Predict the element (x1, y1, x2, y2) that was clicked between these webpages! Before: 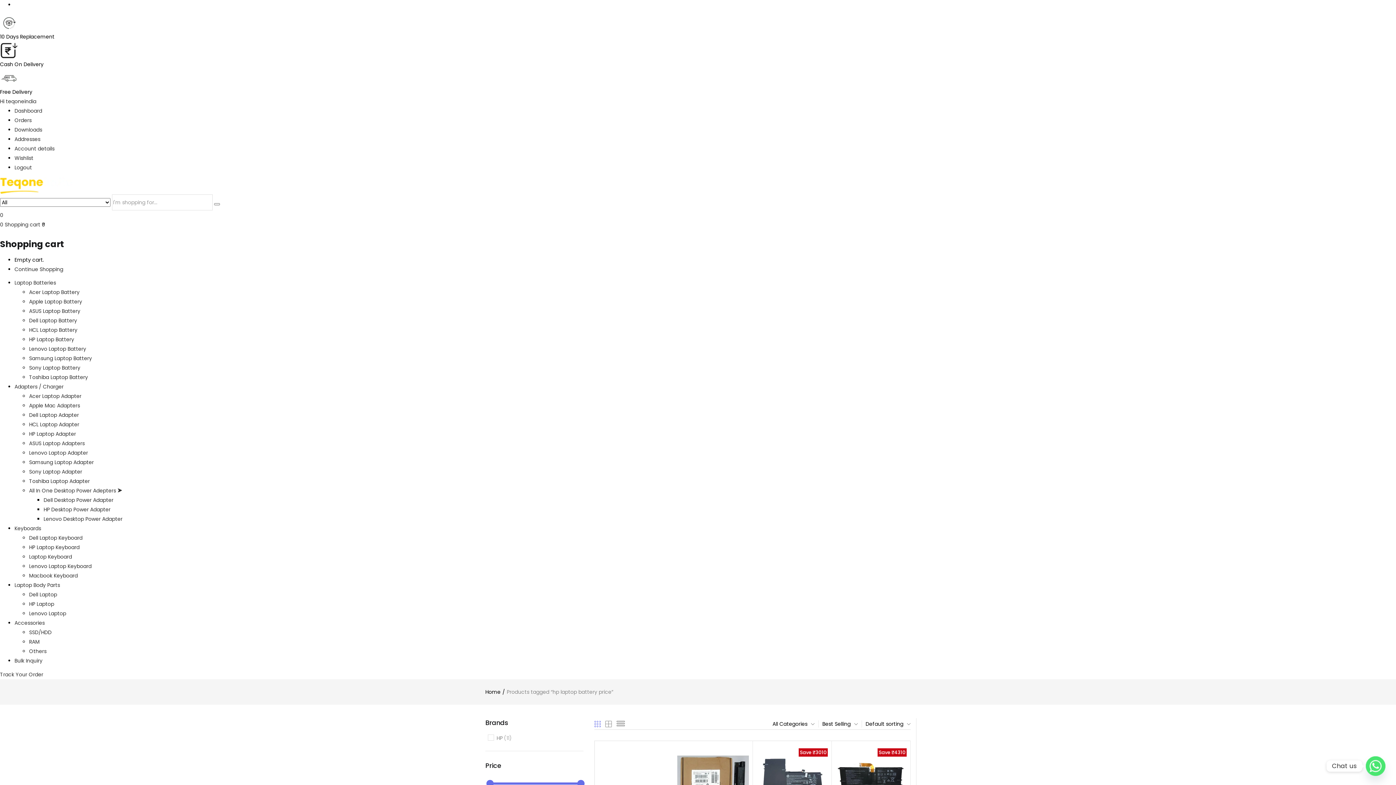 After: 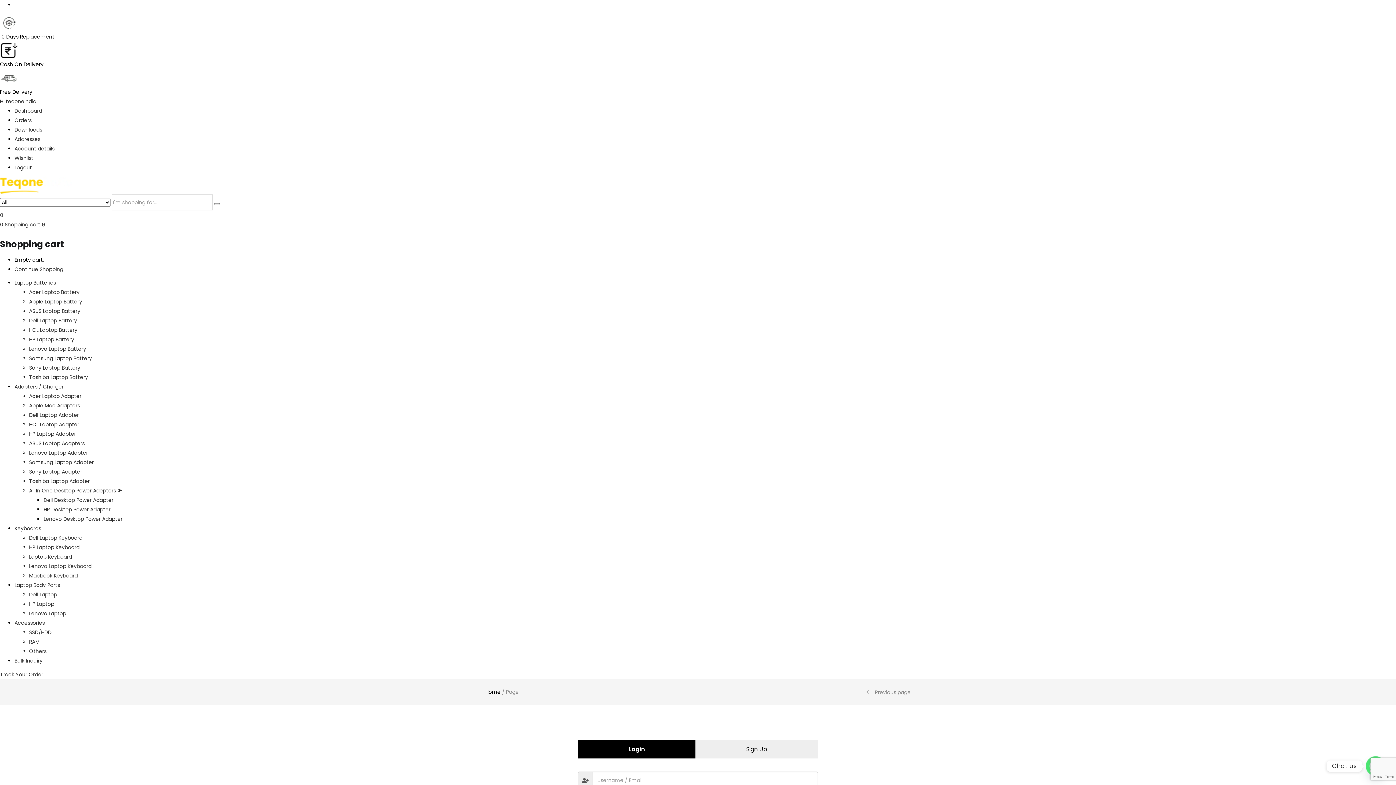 Action: label: Dashboard bbox: (14, 107, 42, 114)